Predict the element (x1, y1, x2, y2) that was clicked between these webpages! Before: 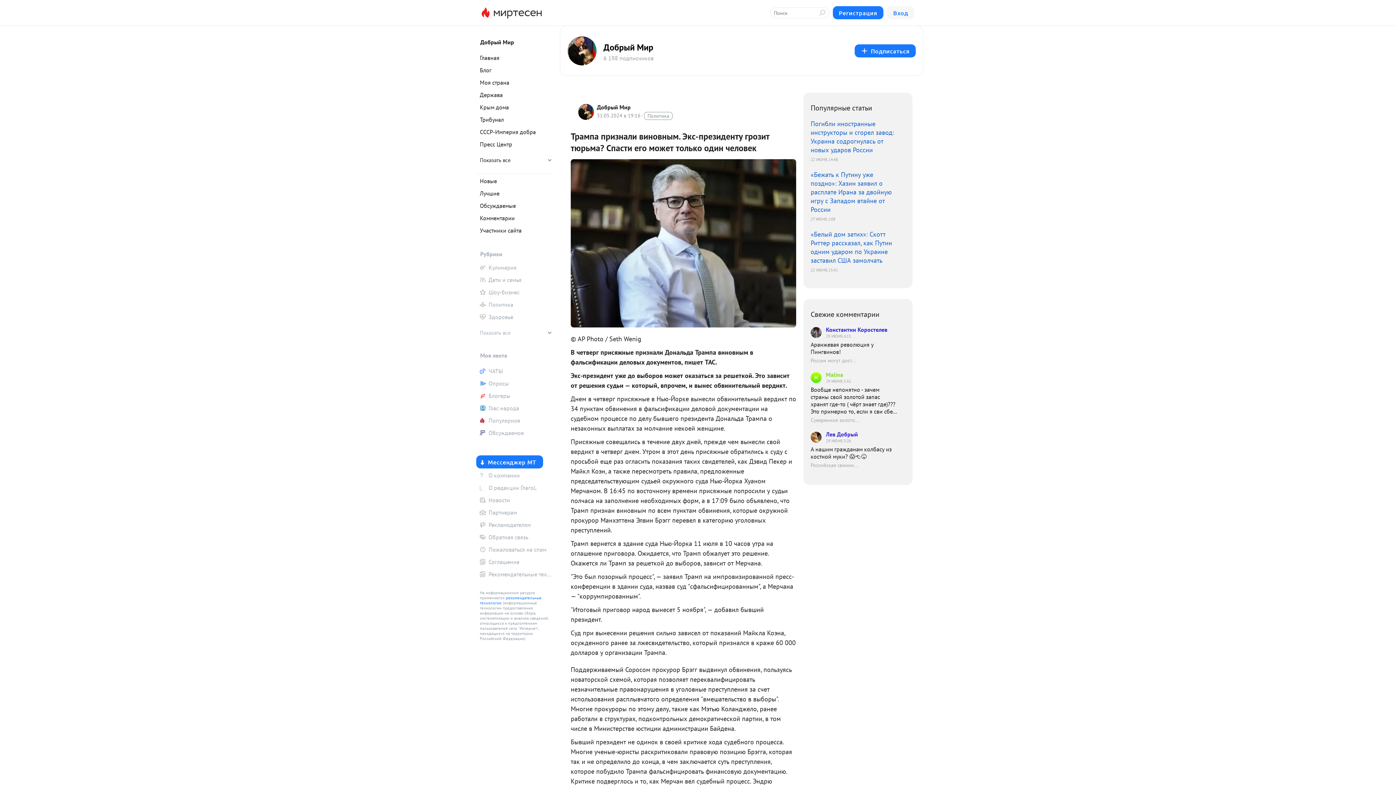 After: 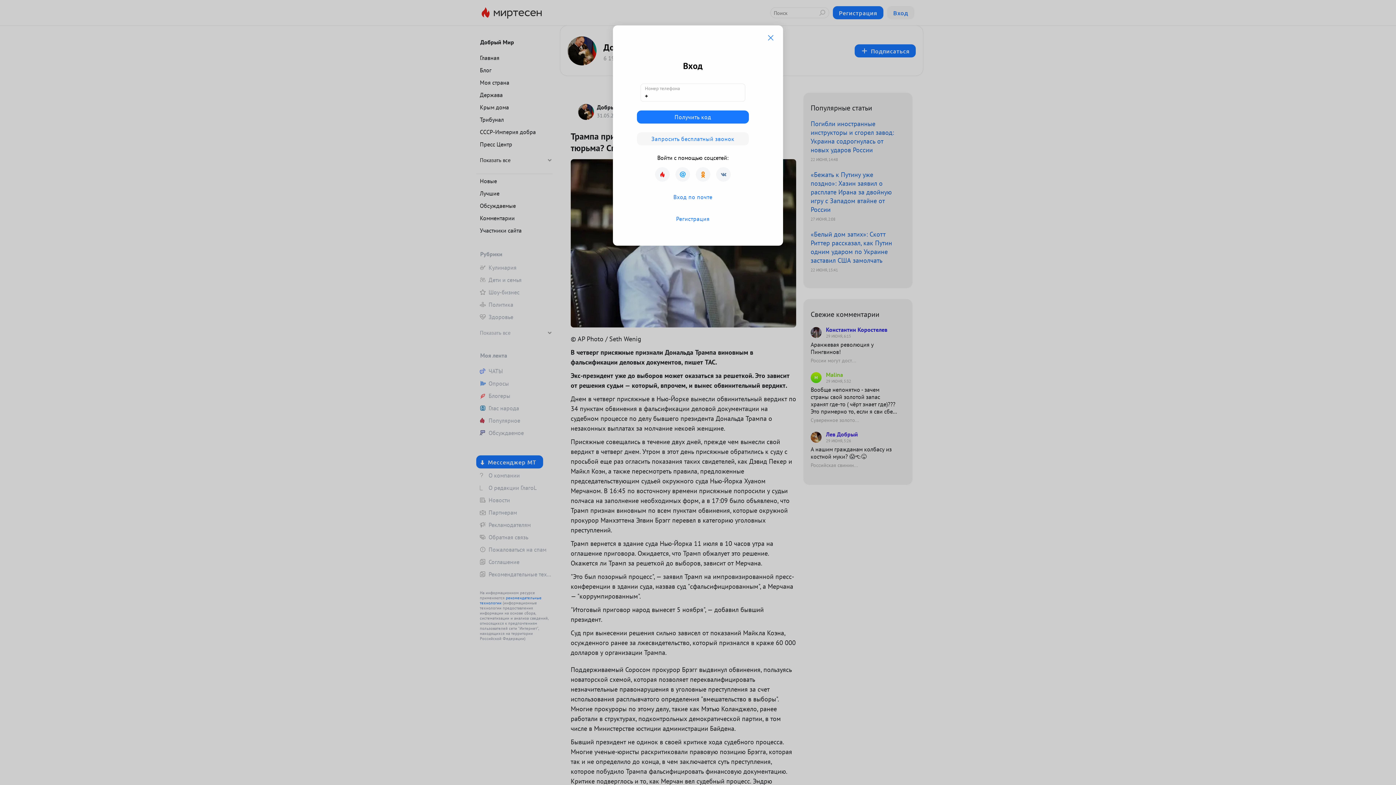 Action: label: Глас народа bbox: (476, 402, 552, 413)